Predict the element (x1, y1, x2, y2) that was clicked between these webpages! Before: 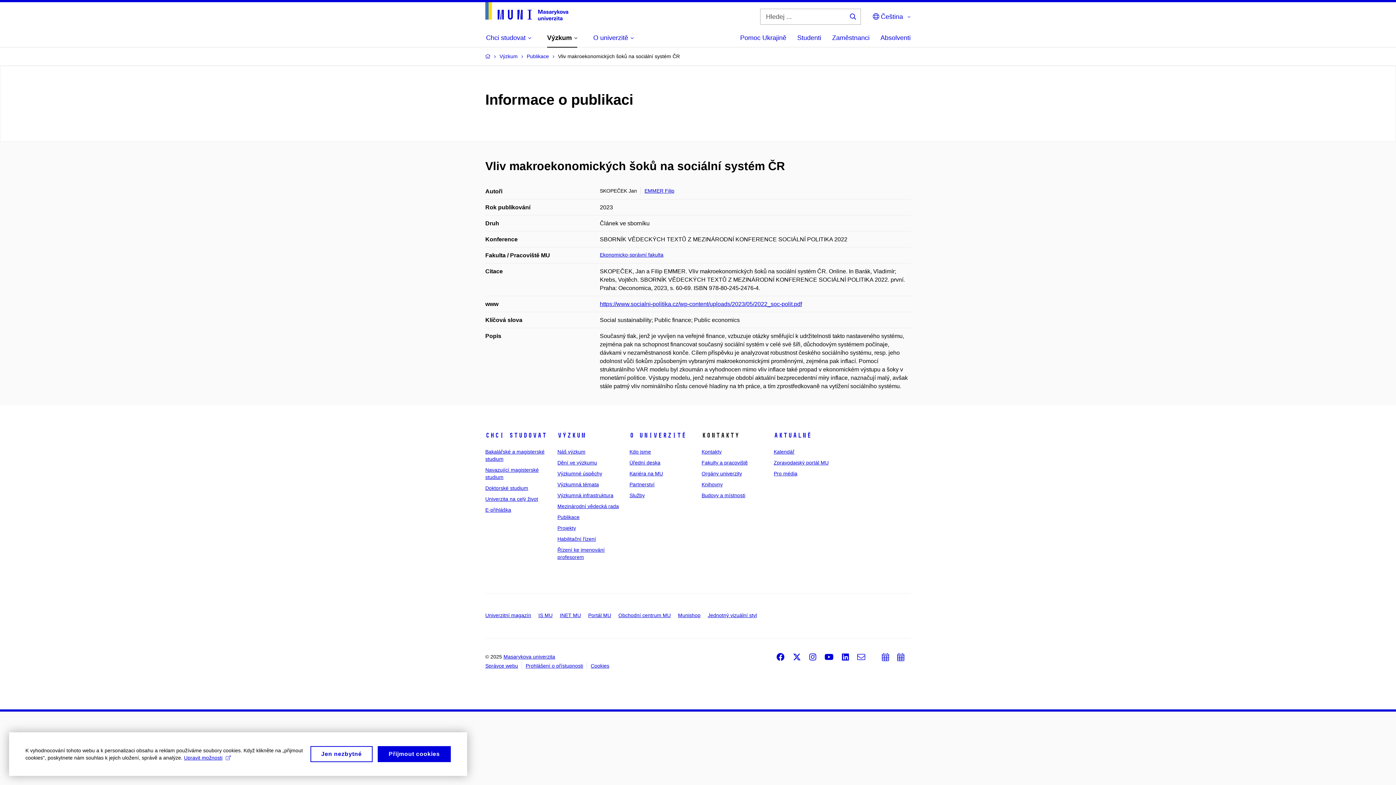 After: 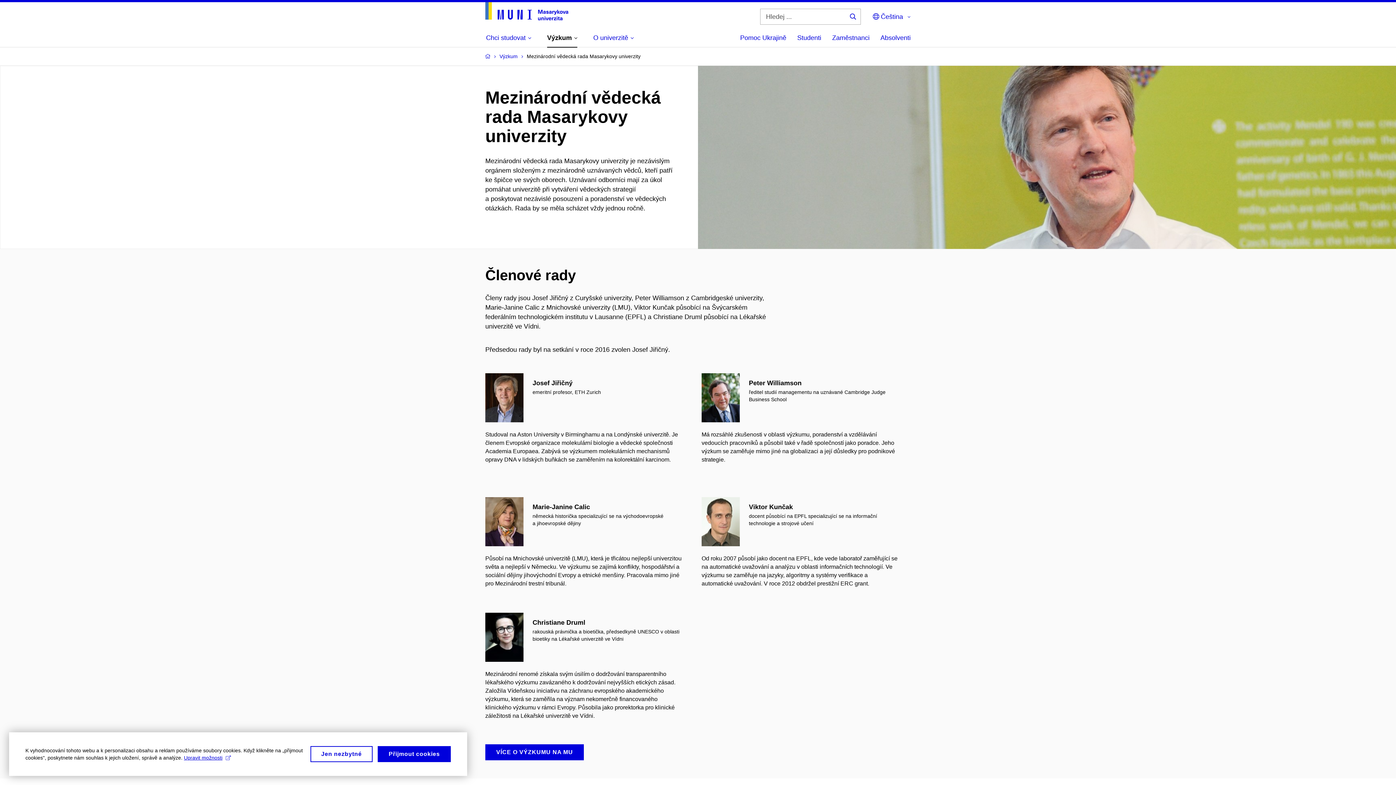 Action: label: Mezinárodní vědecká rada bbox: (557, 503, 619, 509)